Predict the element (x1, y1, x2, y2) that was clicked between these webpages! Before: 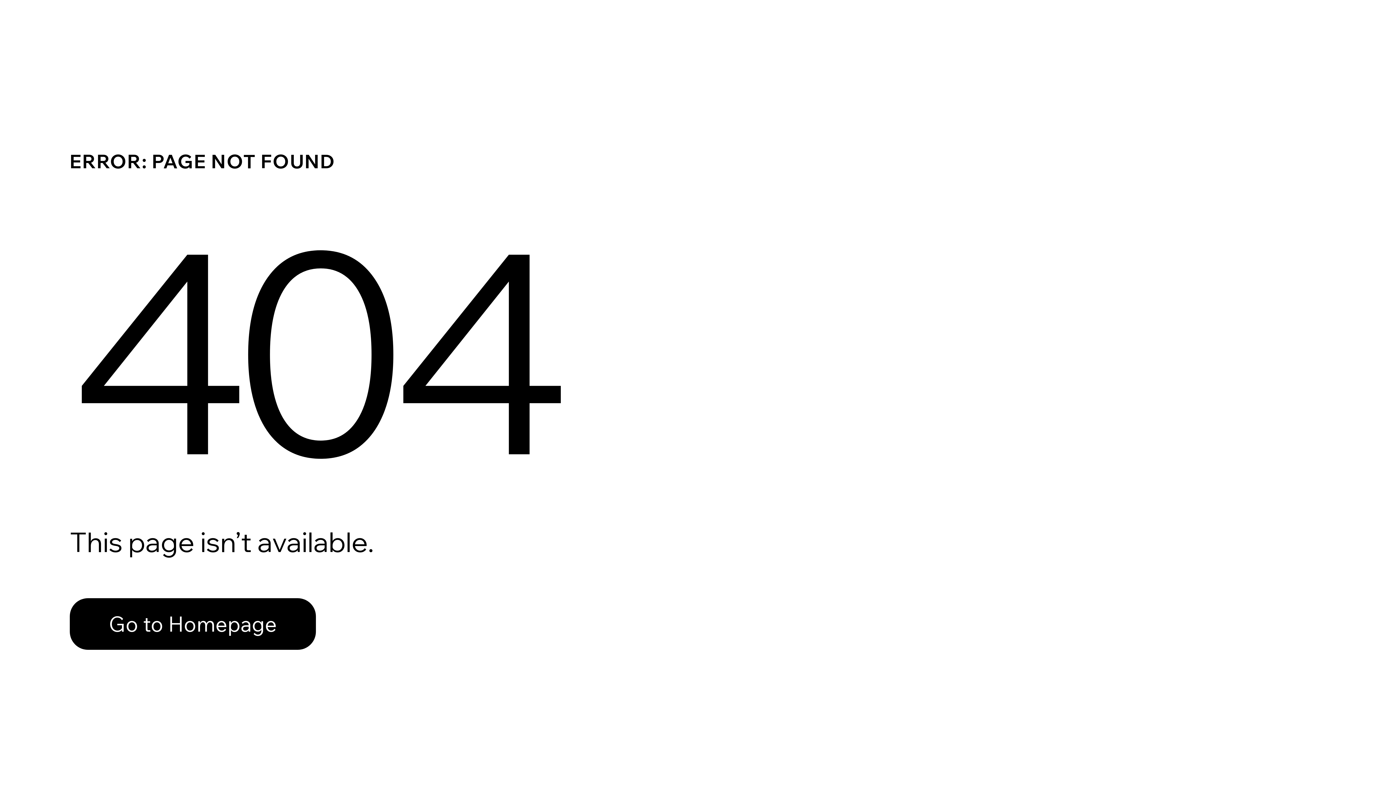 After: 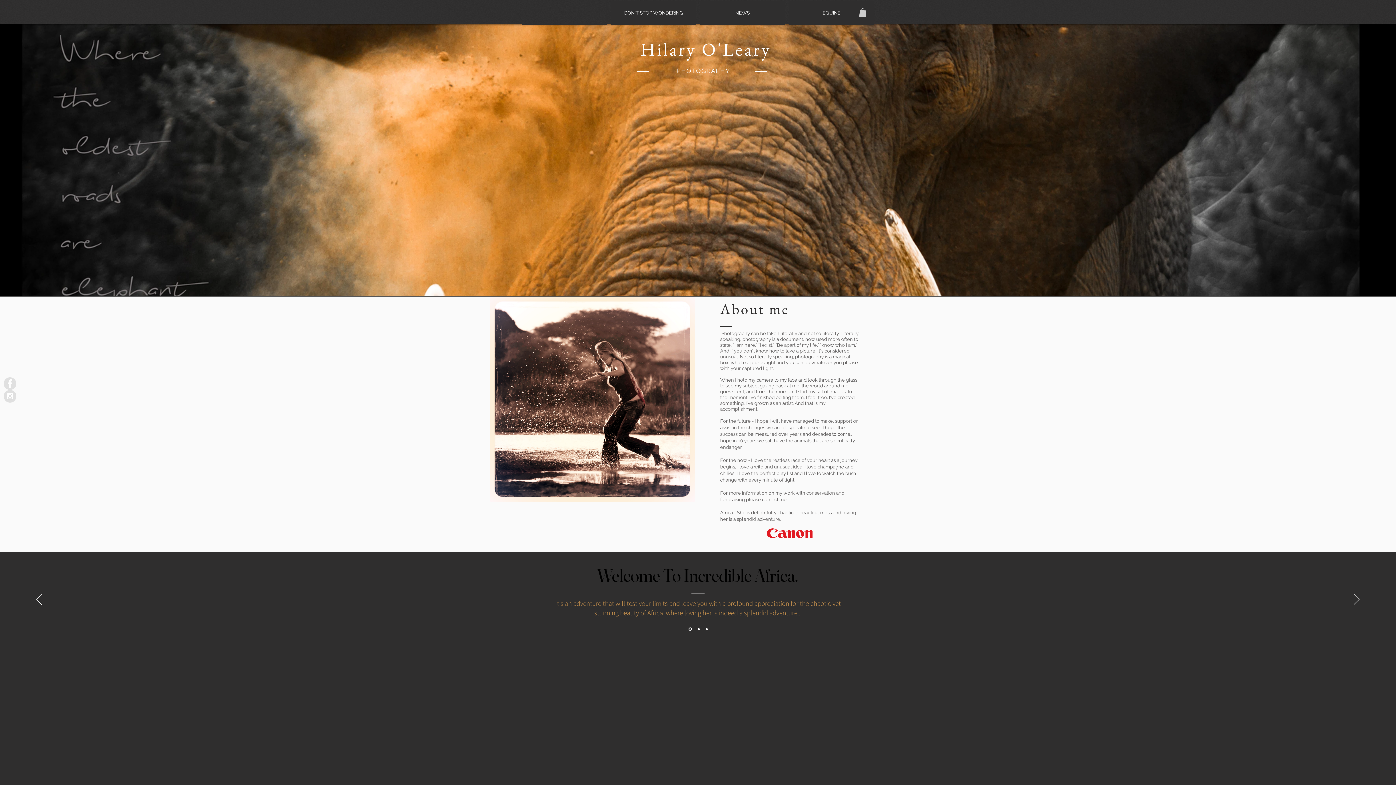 Action: bbox: (69, 582, 768, 659) label: Go to Homepage